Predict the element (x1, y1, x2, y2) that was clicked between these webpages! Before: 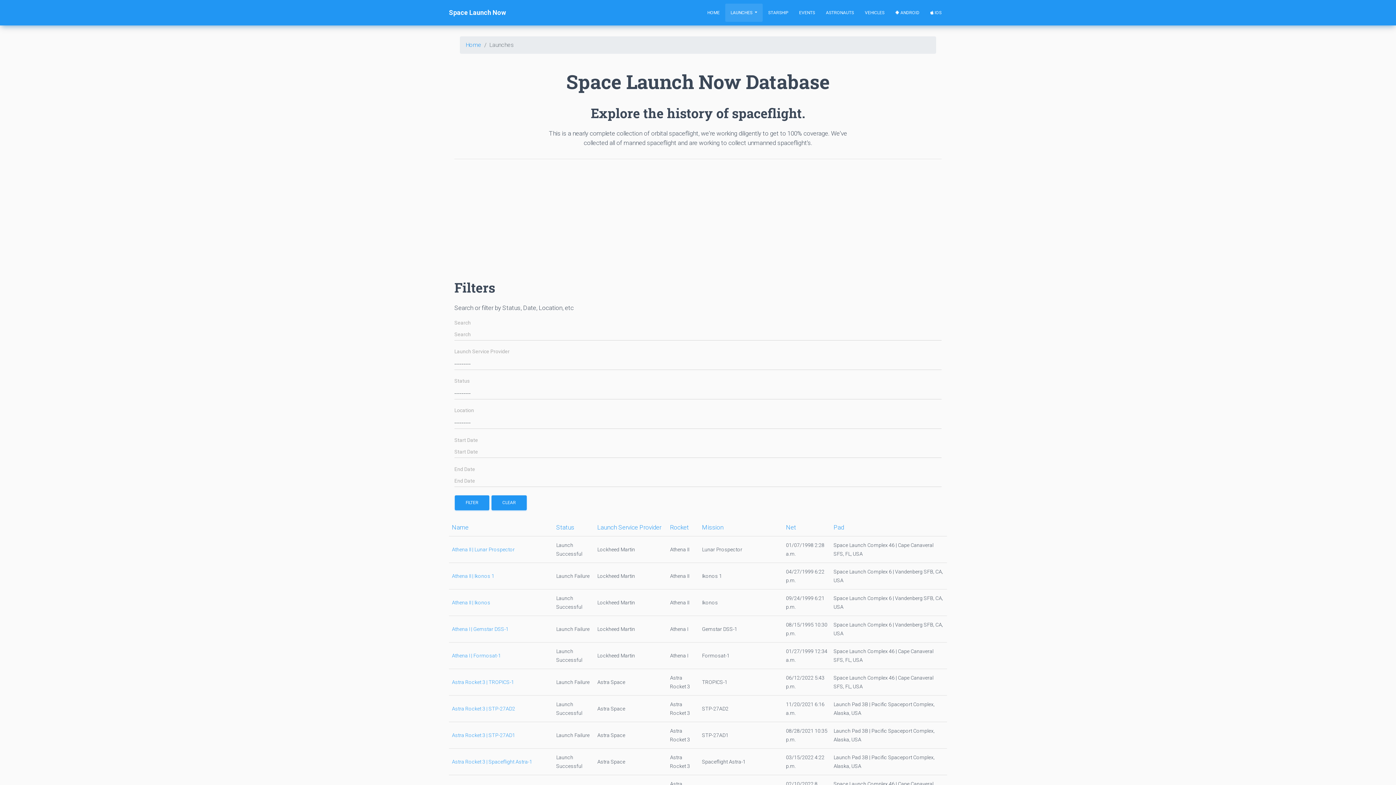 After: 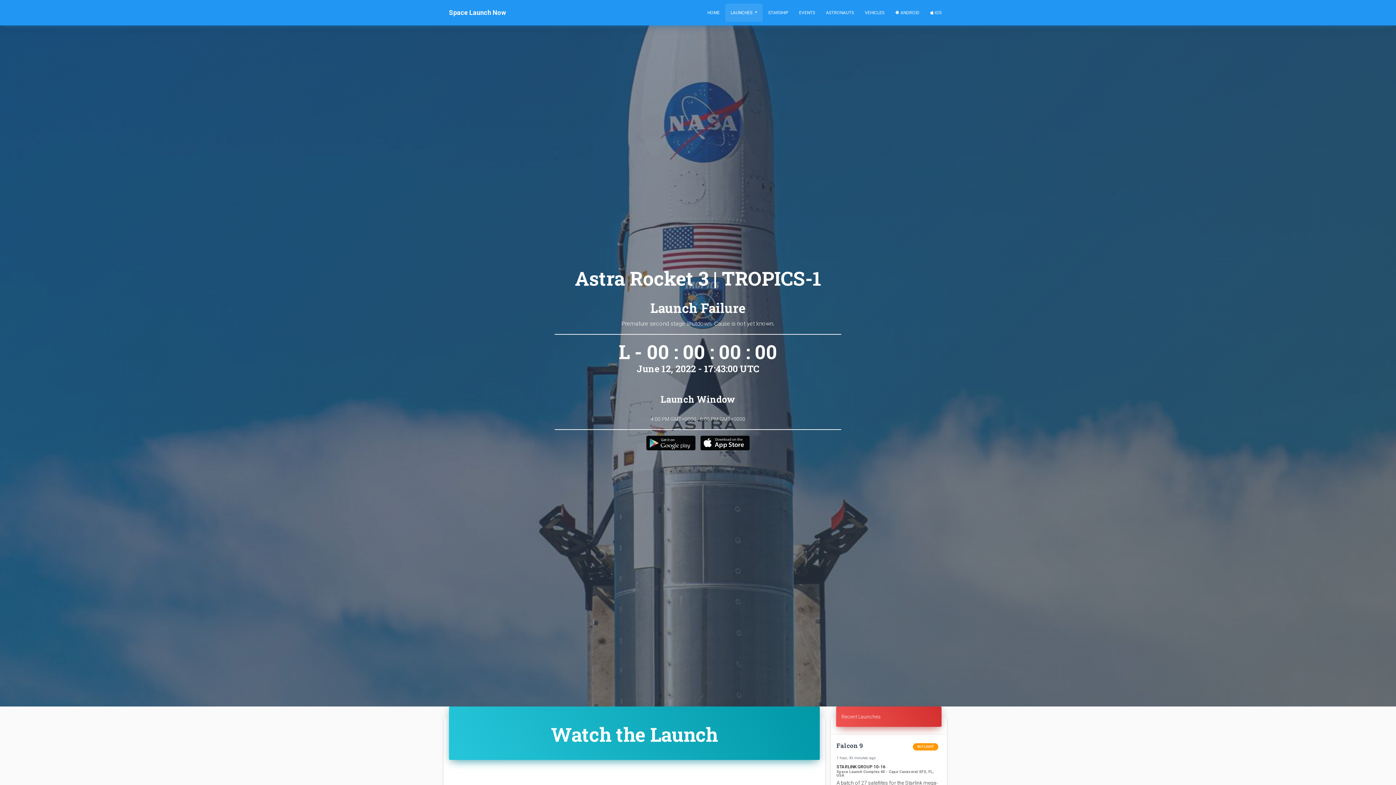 Action: label: Astra Rocket 3 | TROPICS-1 bbox: (452, 679, 514, 685)